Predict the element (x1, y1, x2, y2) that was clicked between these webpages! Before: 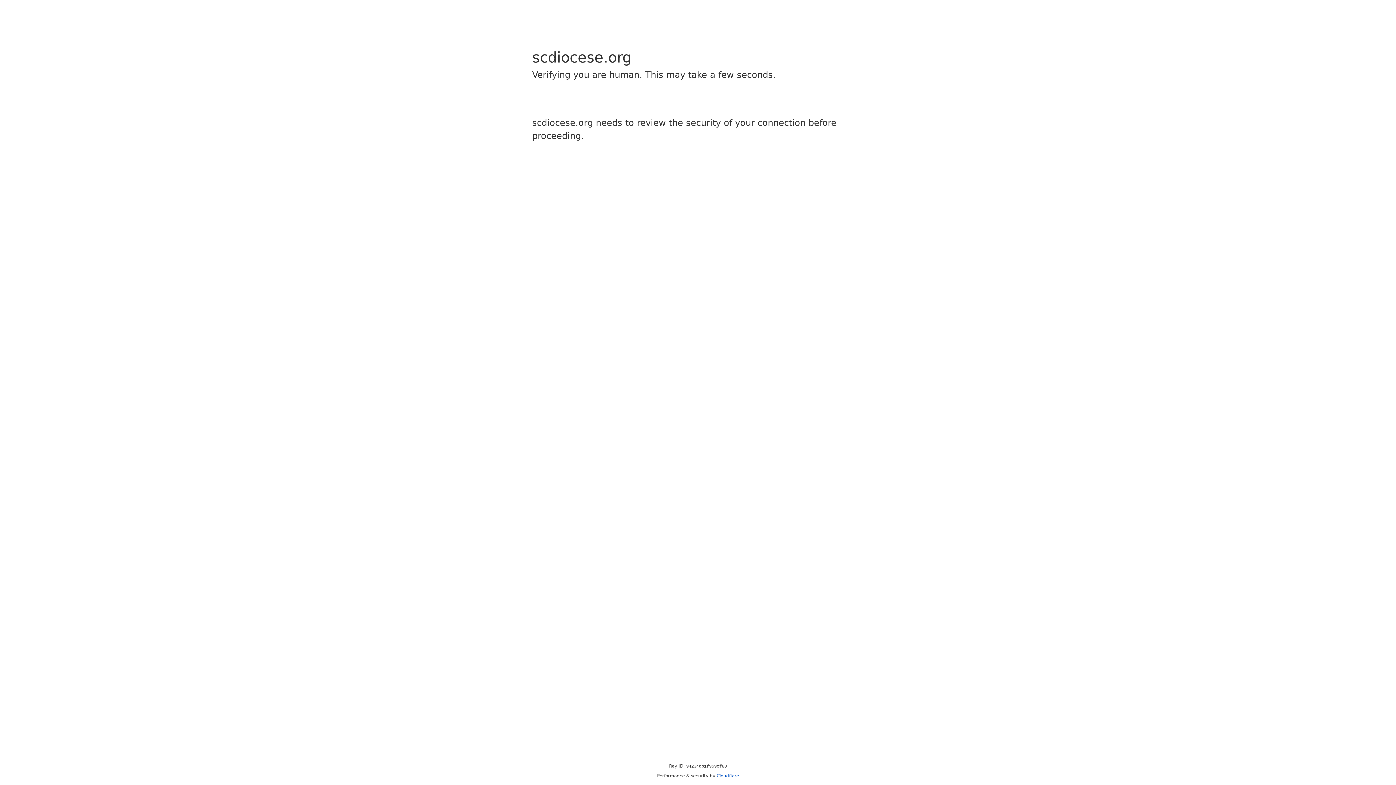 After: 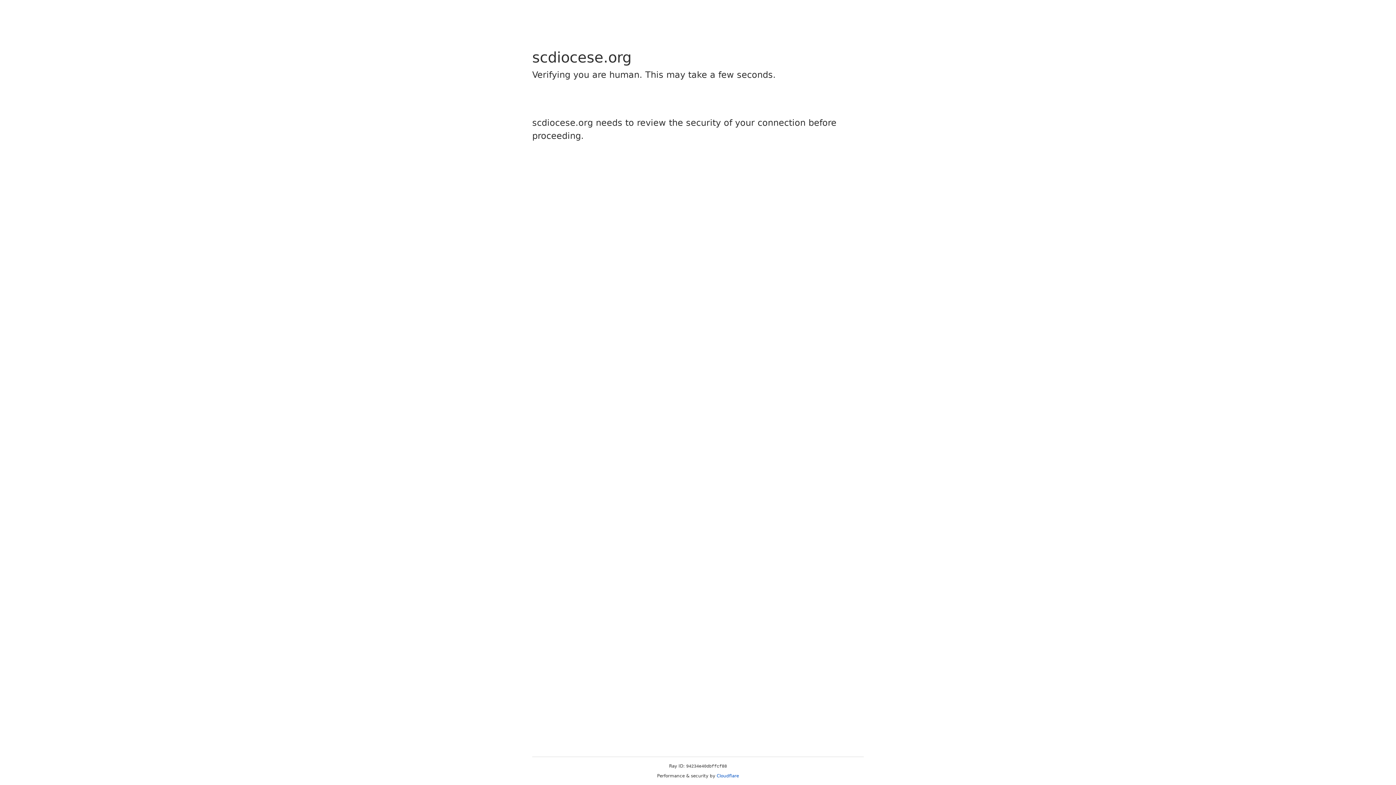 Action: bbox: (716, 773, 739, 778) label: Cloudflare